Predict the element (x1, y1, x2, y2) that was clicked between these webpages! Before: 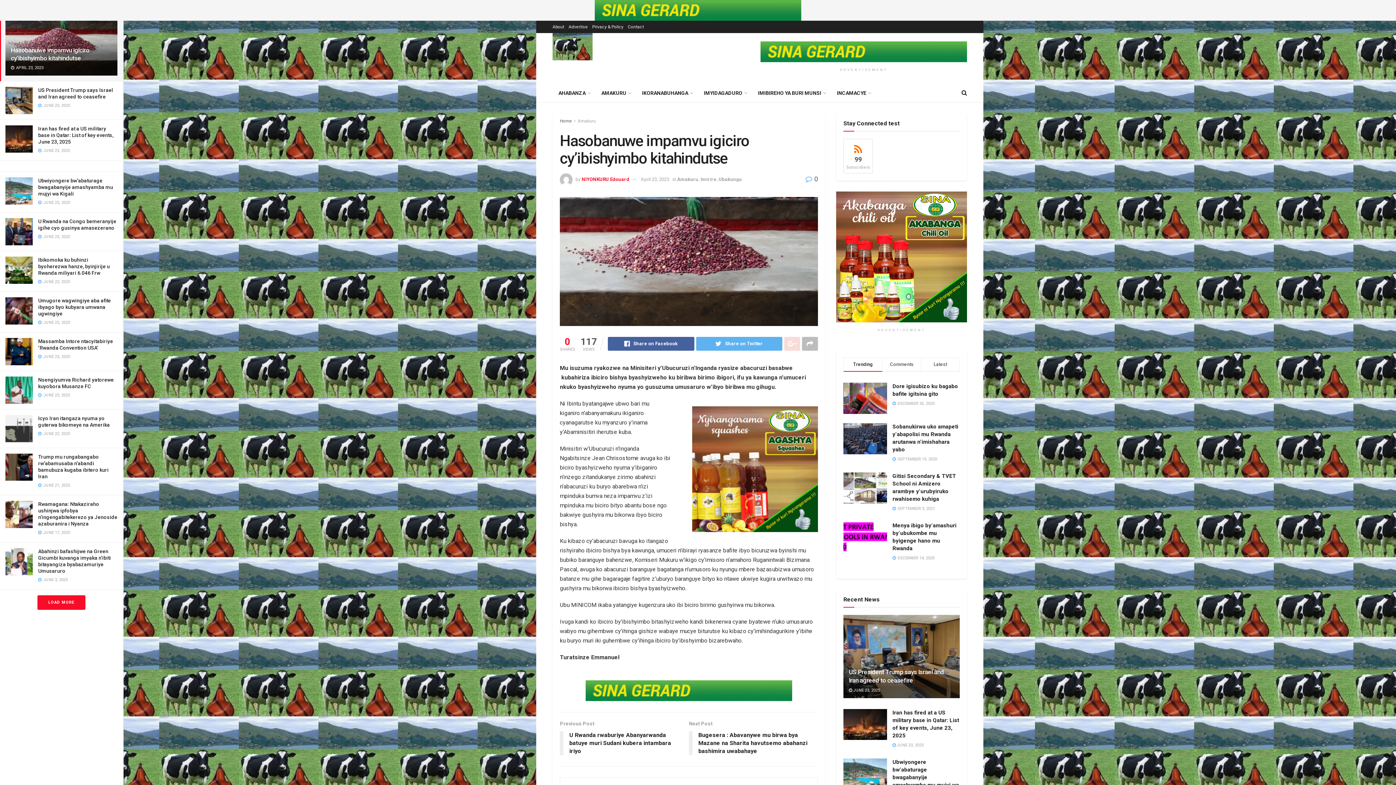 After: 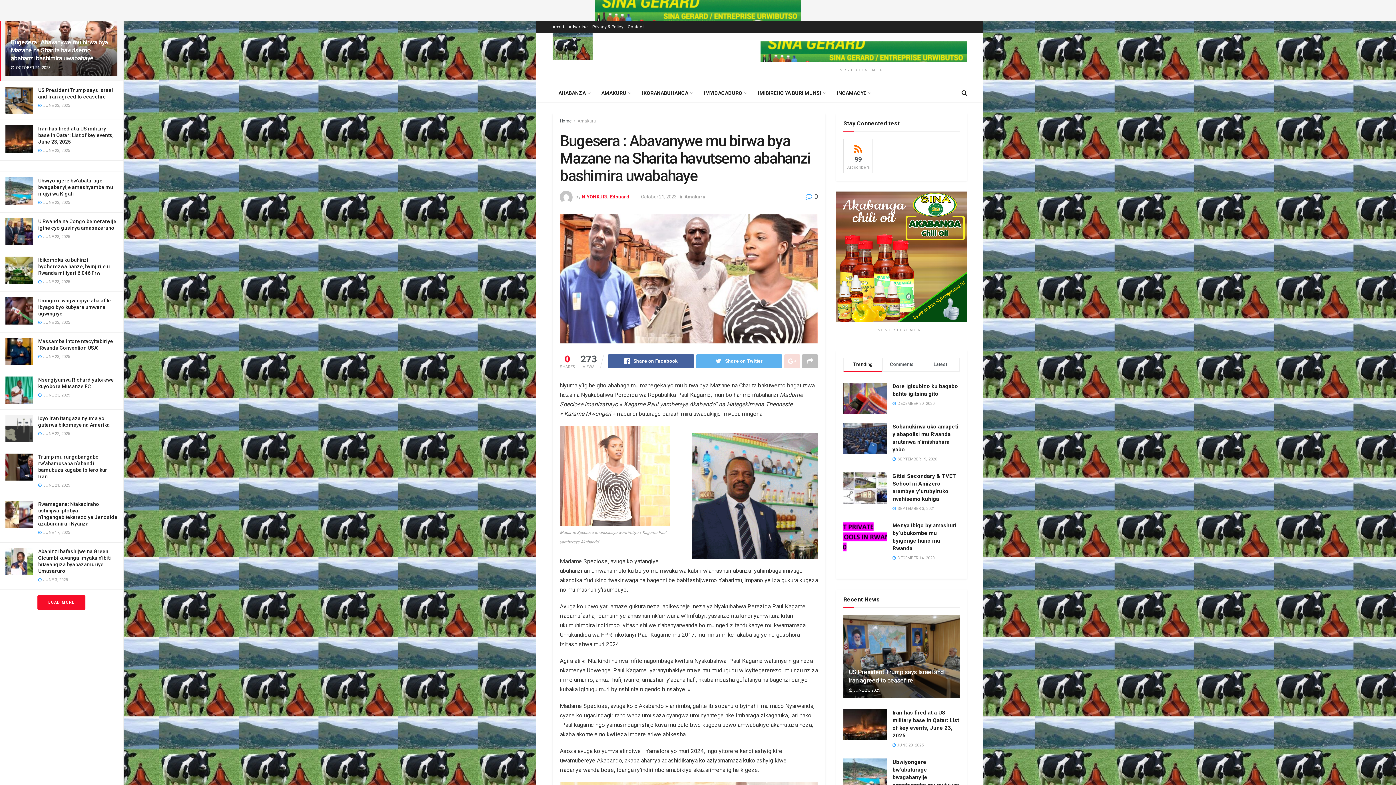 Action: bbox: (689, 653, 818, 693) label: Next Post
Bugesera : Abavanywe mu birwa bya Mazane na Sharita havutsemo abahanzi bashimira uwabahaye